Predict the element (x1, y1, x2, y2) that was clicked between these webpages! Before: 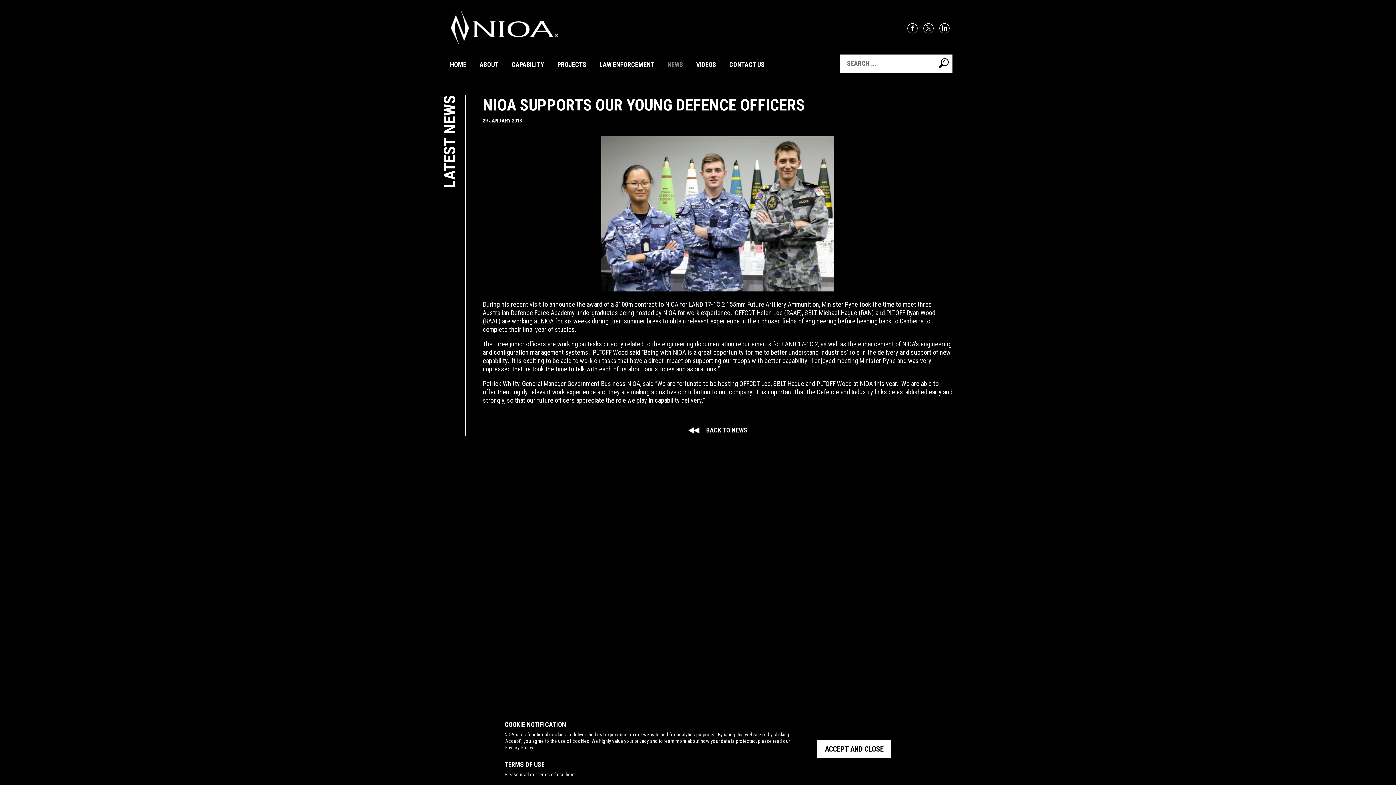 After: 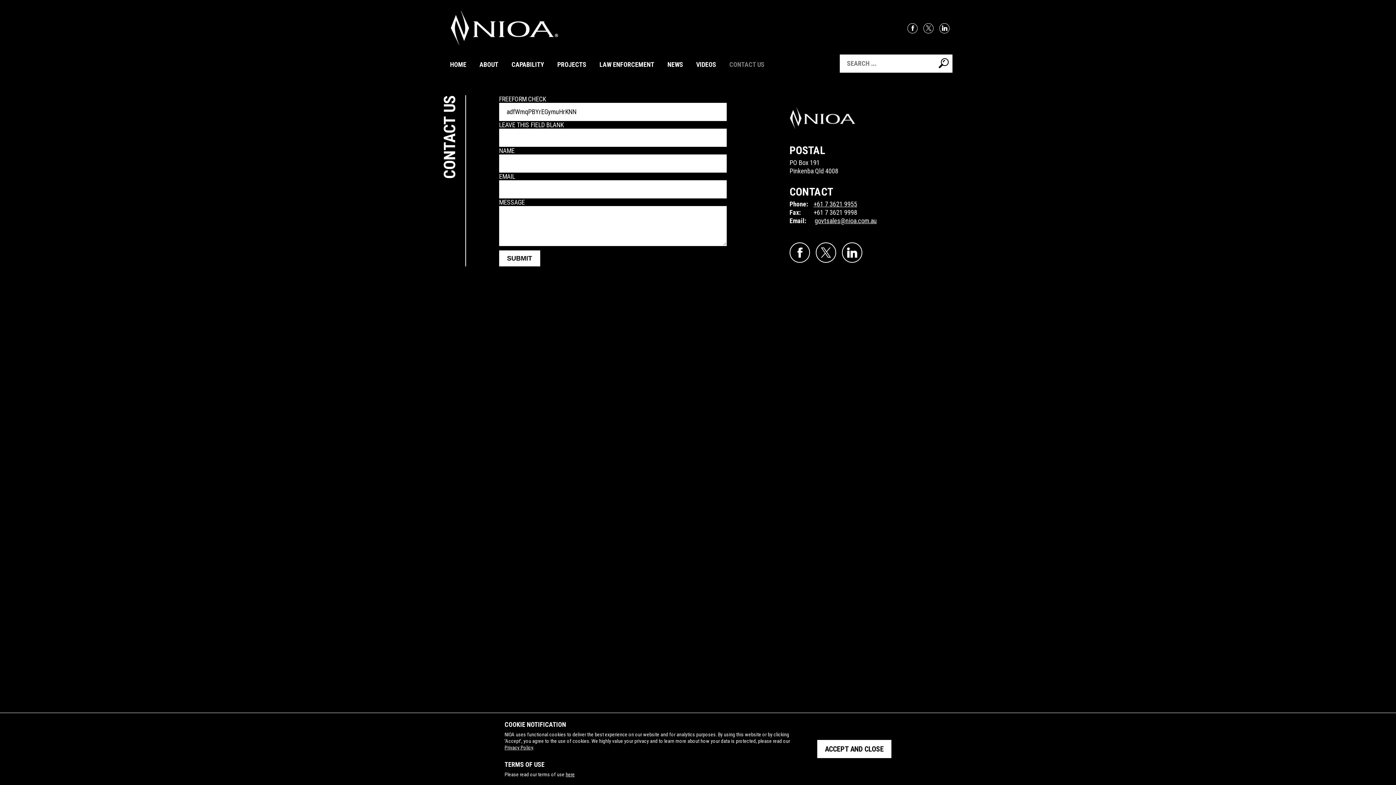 Action: label: CONTACT US bbox: (722, 56, 771, 72)